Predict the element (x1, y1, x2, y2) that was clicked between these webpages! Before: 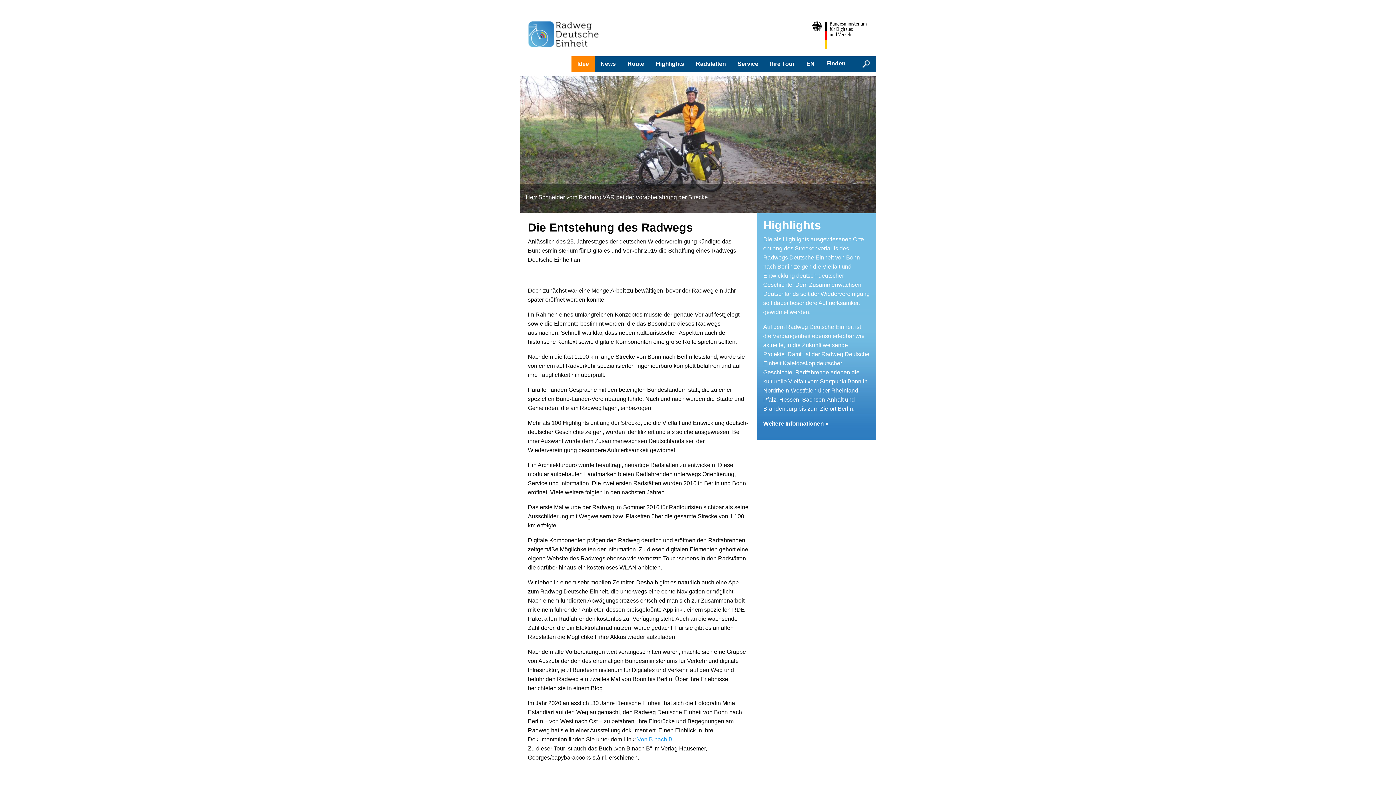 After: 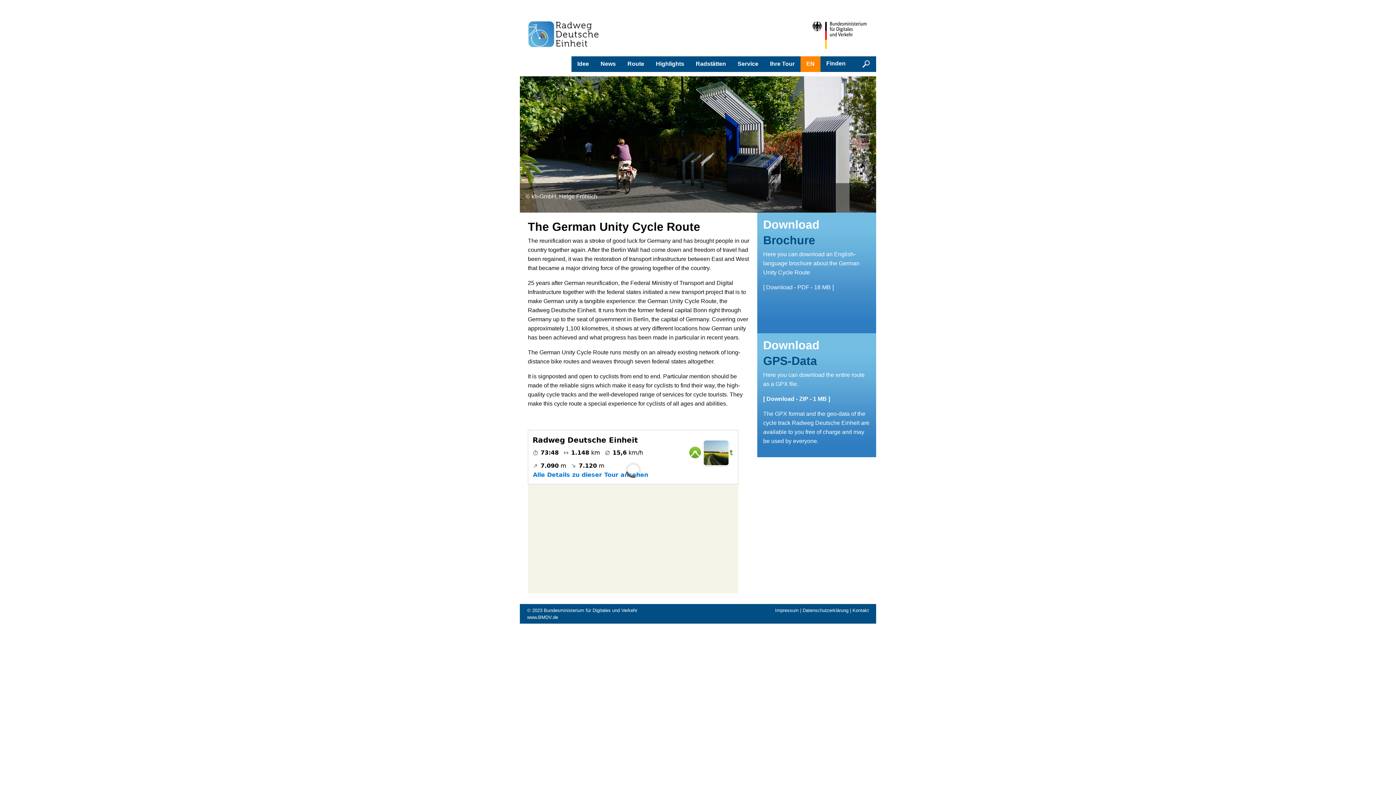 Action: bbox: (800, 57, 820, 71) label: EN